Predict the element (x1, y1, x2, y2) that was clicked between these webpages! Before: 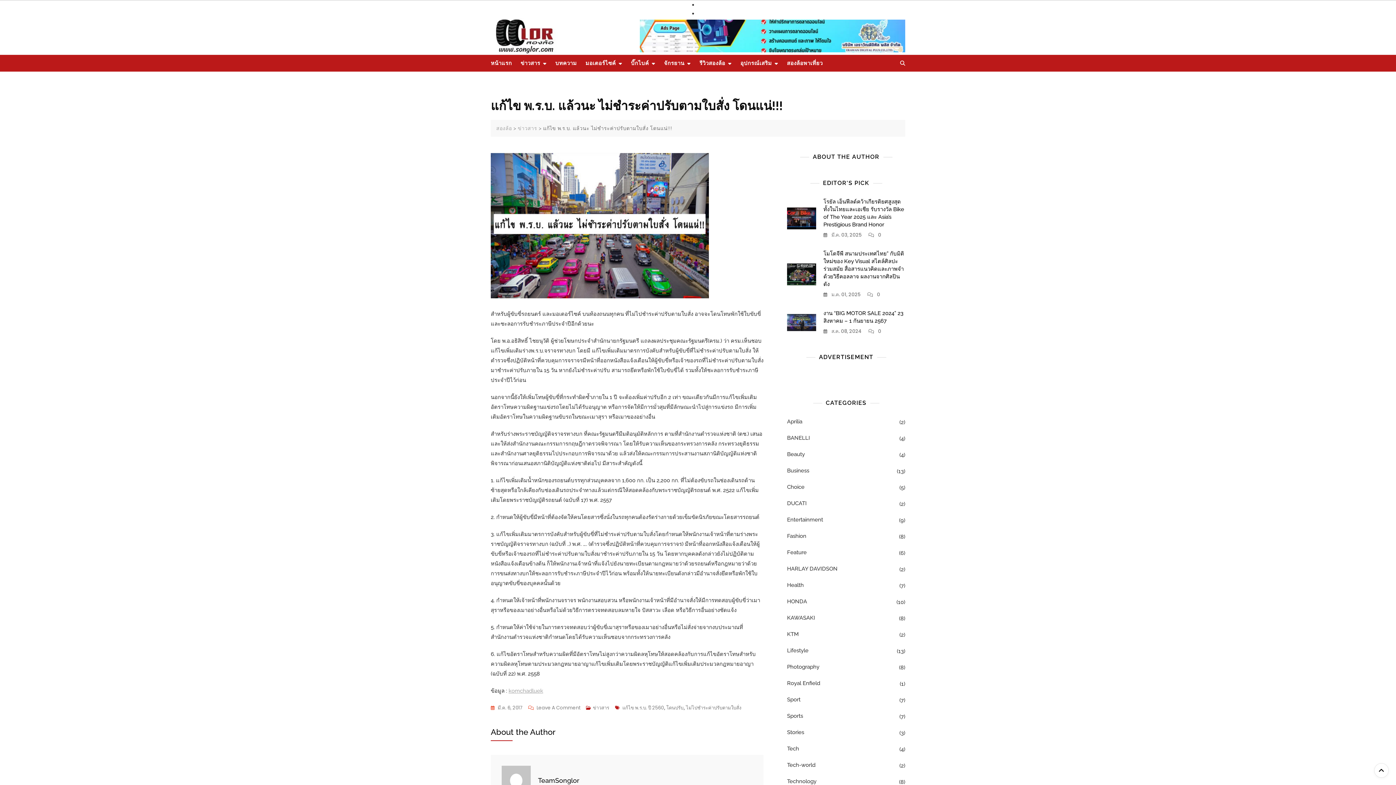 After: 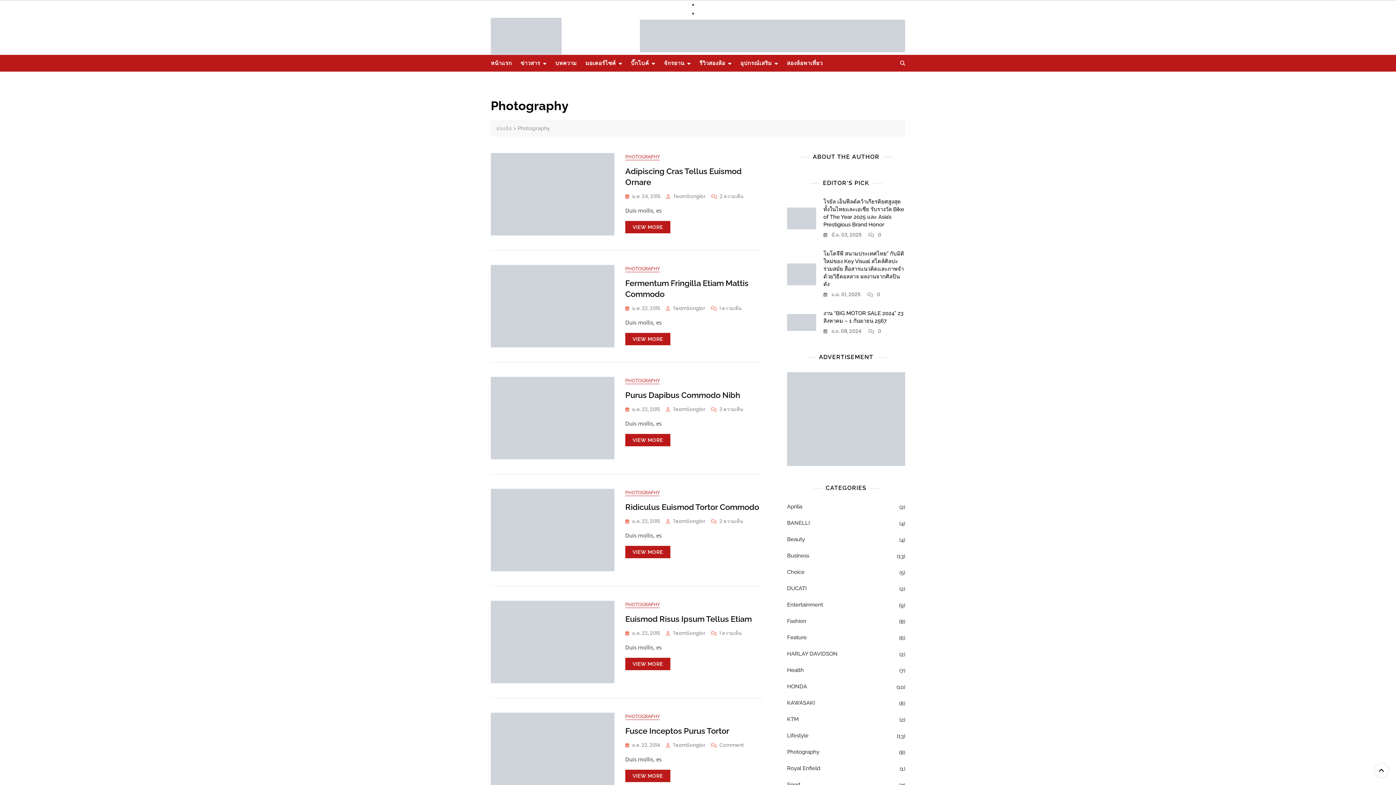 Action: label: Photography bbox: (787, 663, 819, 671)